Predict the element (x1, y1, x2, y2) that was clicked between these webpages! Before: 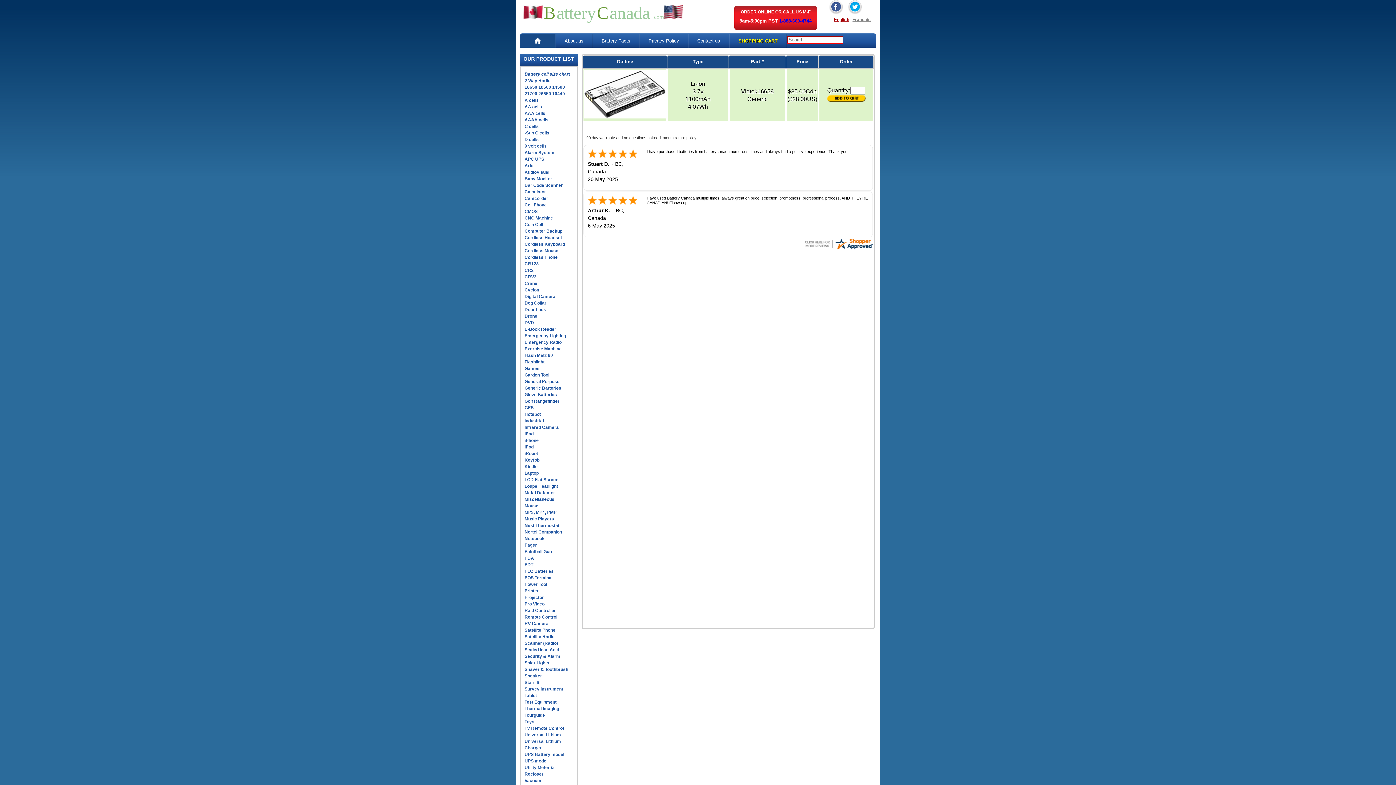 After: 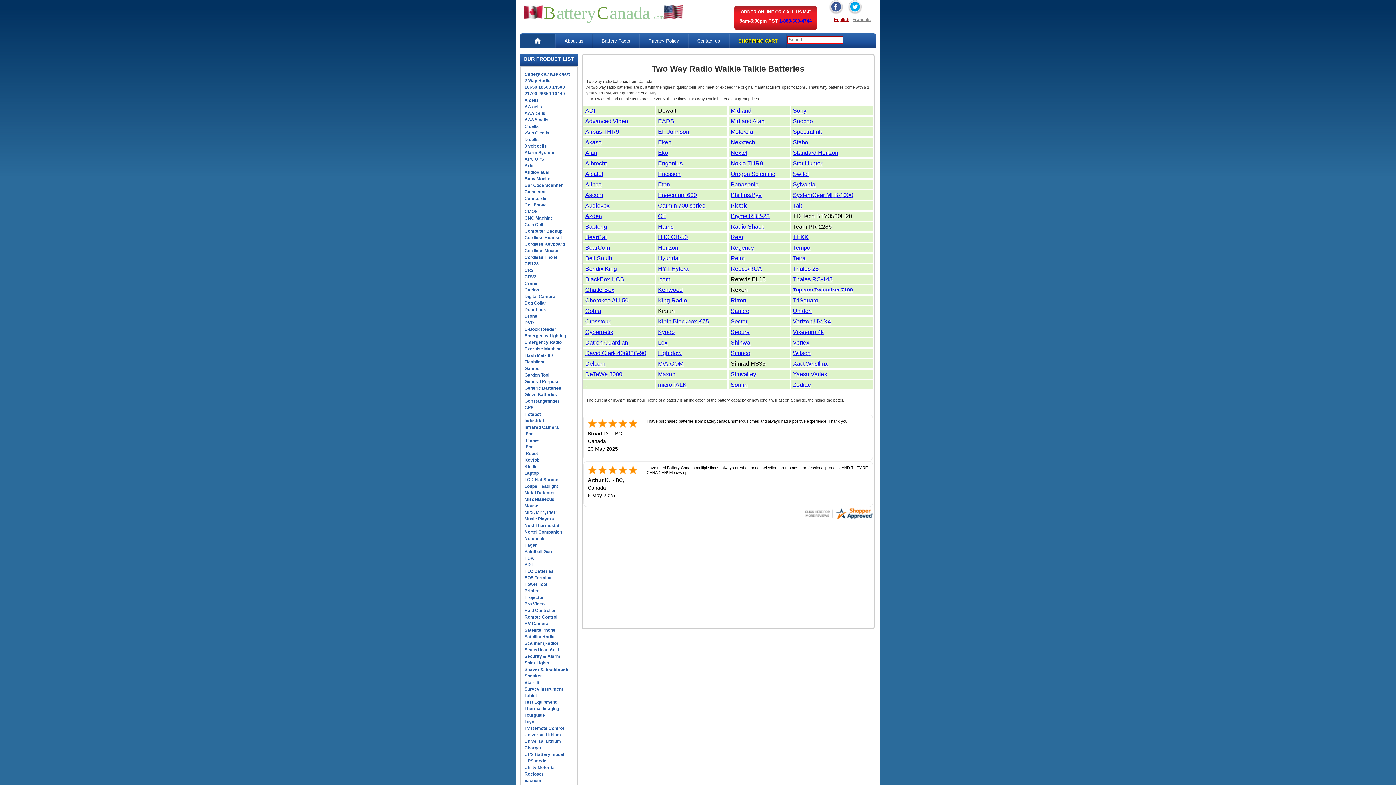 Action: label: 2 Way Radio bbox: (524, 78, 550, 83)